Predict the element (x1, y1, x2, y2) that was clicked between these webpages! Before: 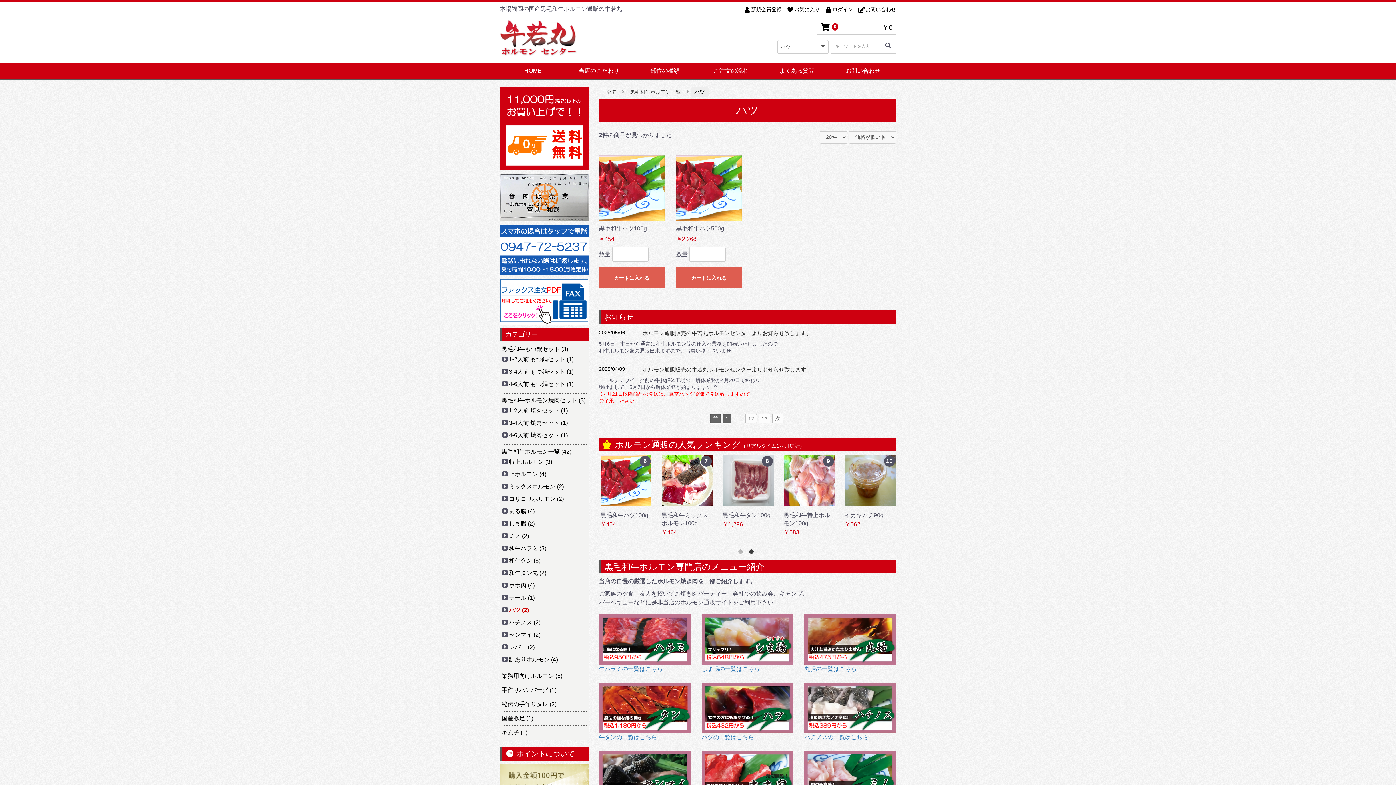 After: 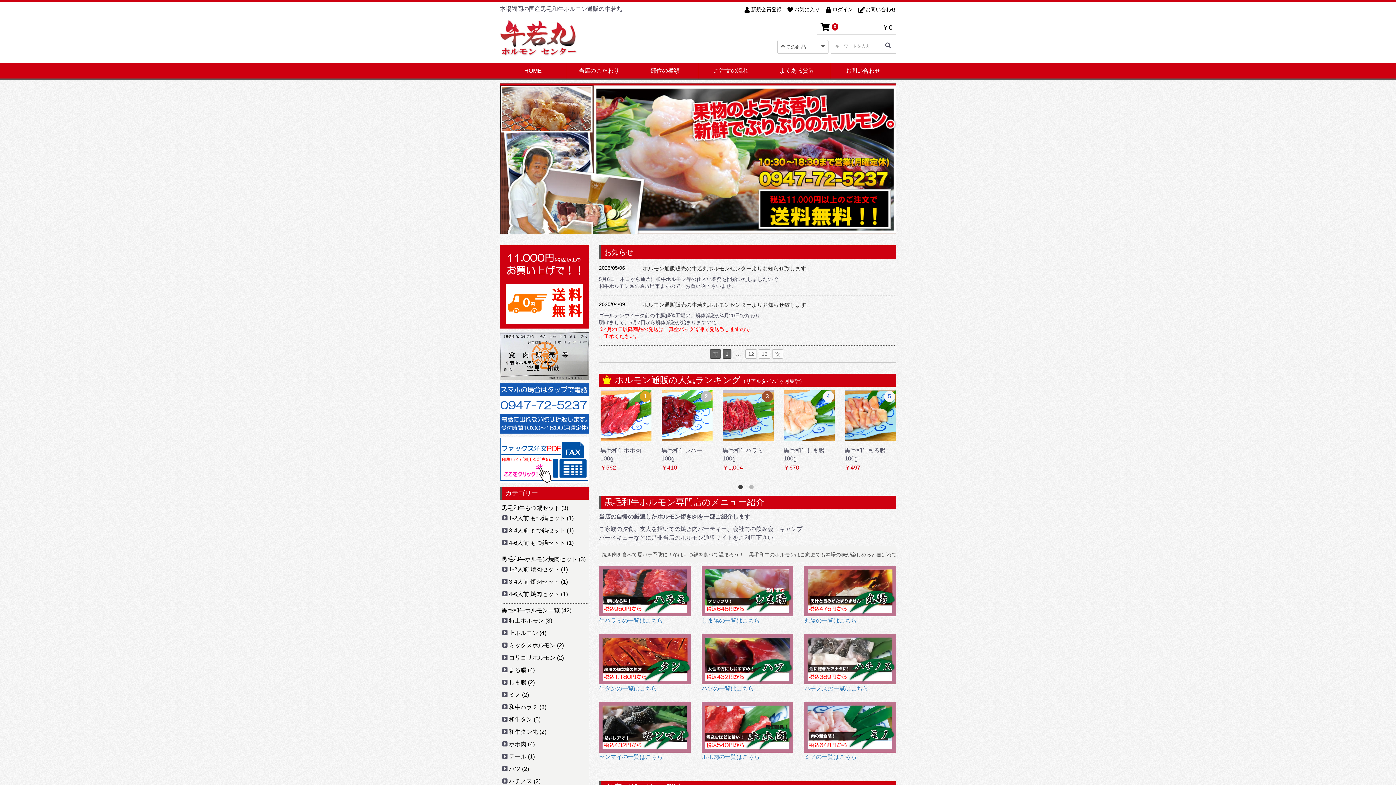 Action: bbox: (500, 19, 576, 56)